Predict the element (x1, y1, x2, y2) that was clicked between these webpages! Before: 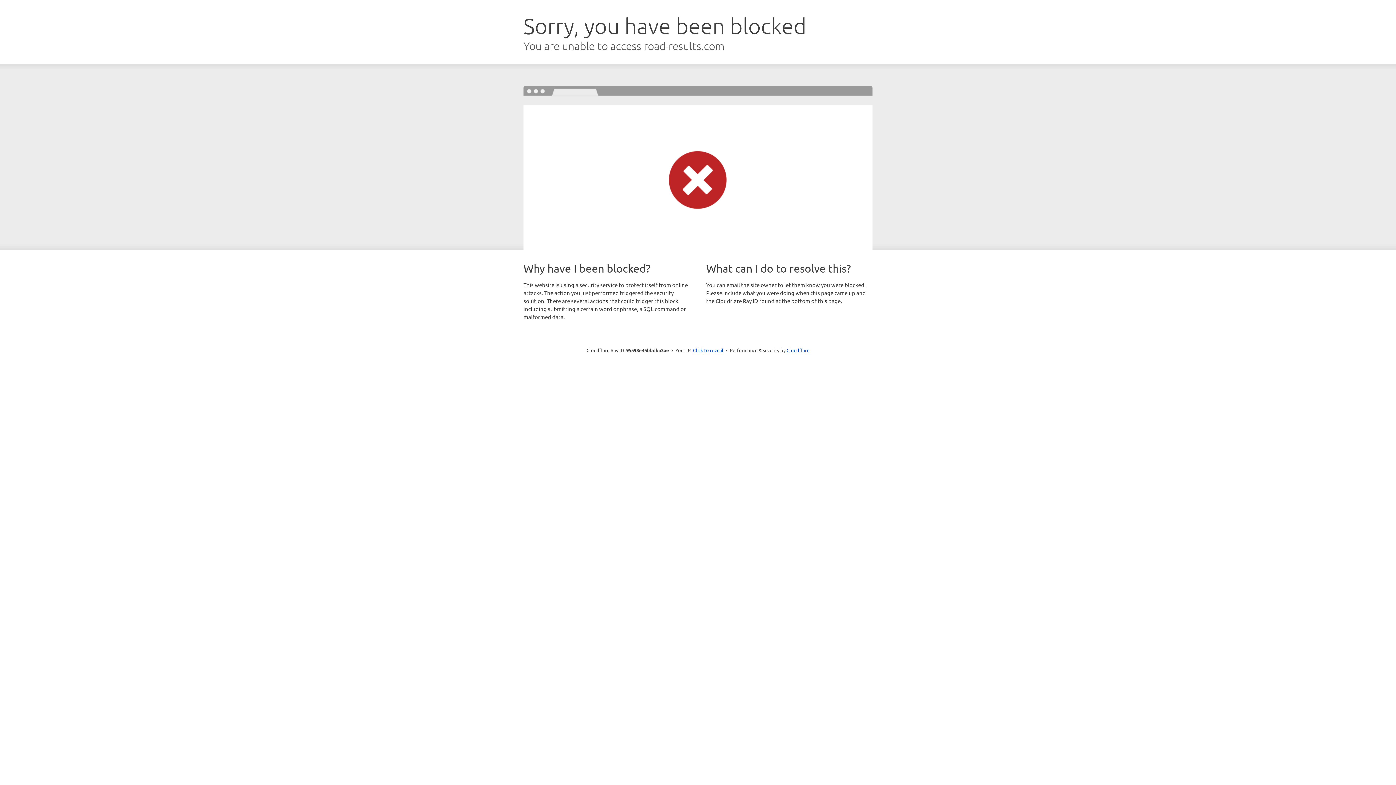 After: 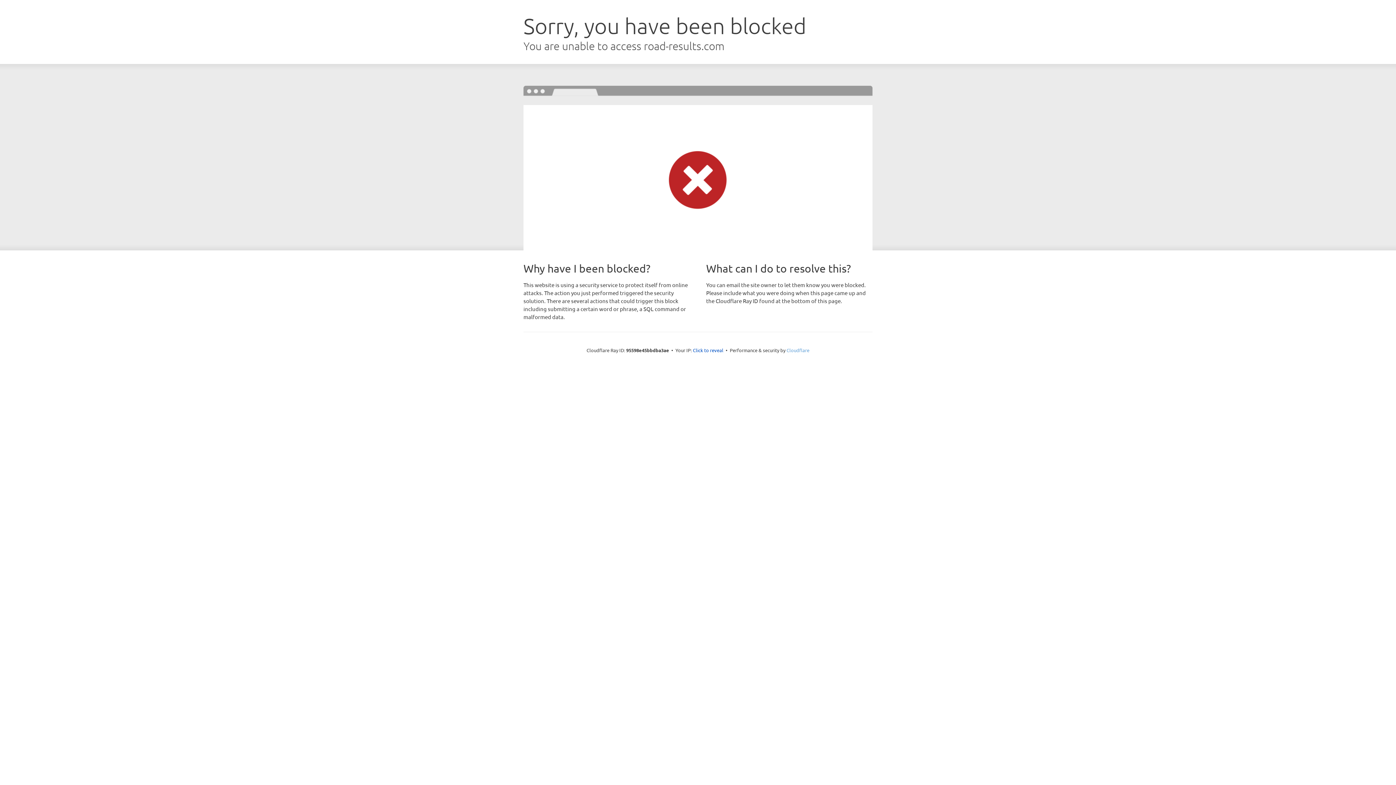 Action: bbox: (786, 347, 809, 353) label: Cloudflare